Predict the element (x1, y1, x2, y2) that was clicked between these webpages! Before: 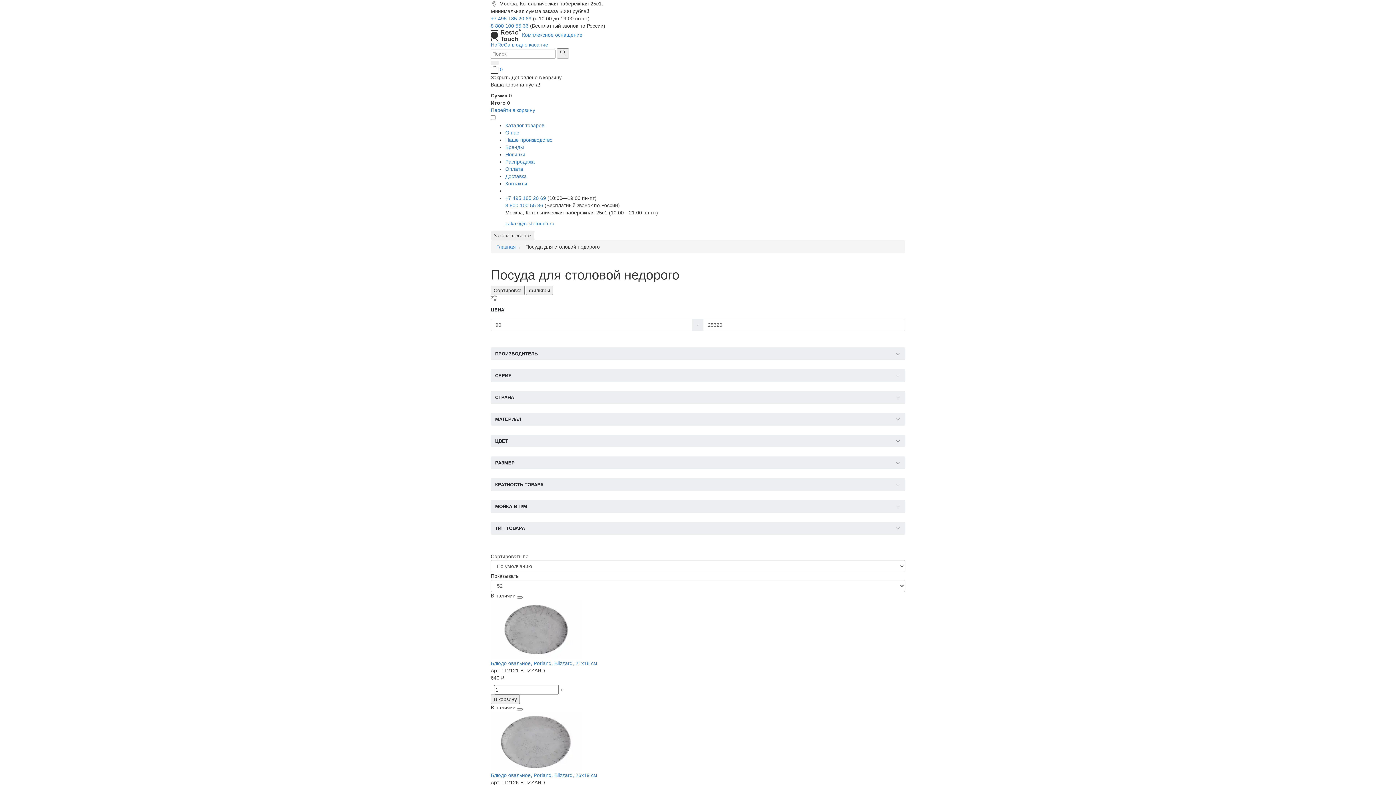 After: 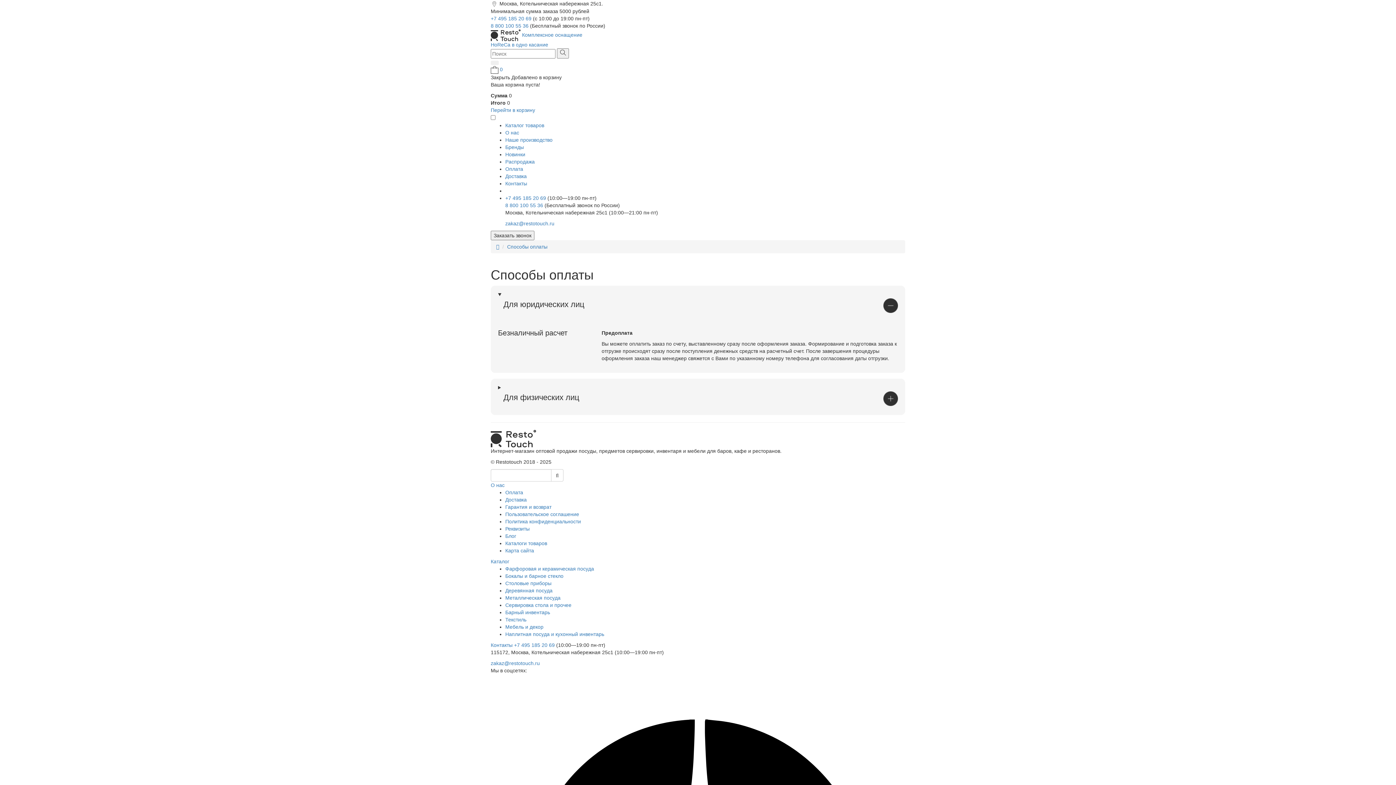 Action: bbox: (505, 166, 523, 172) label: Оплата